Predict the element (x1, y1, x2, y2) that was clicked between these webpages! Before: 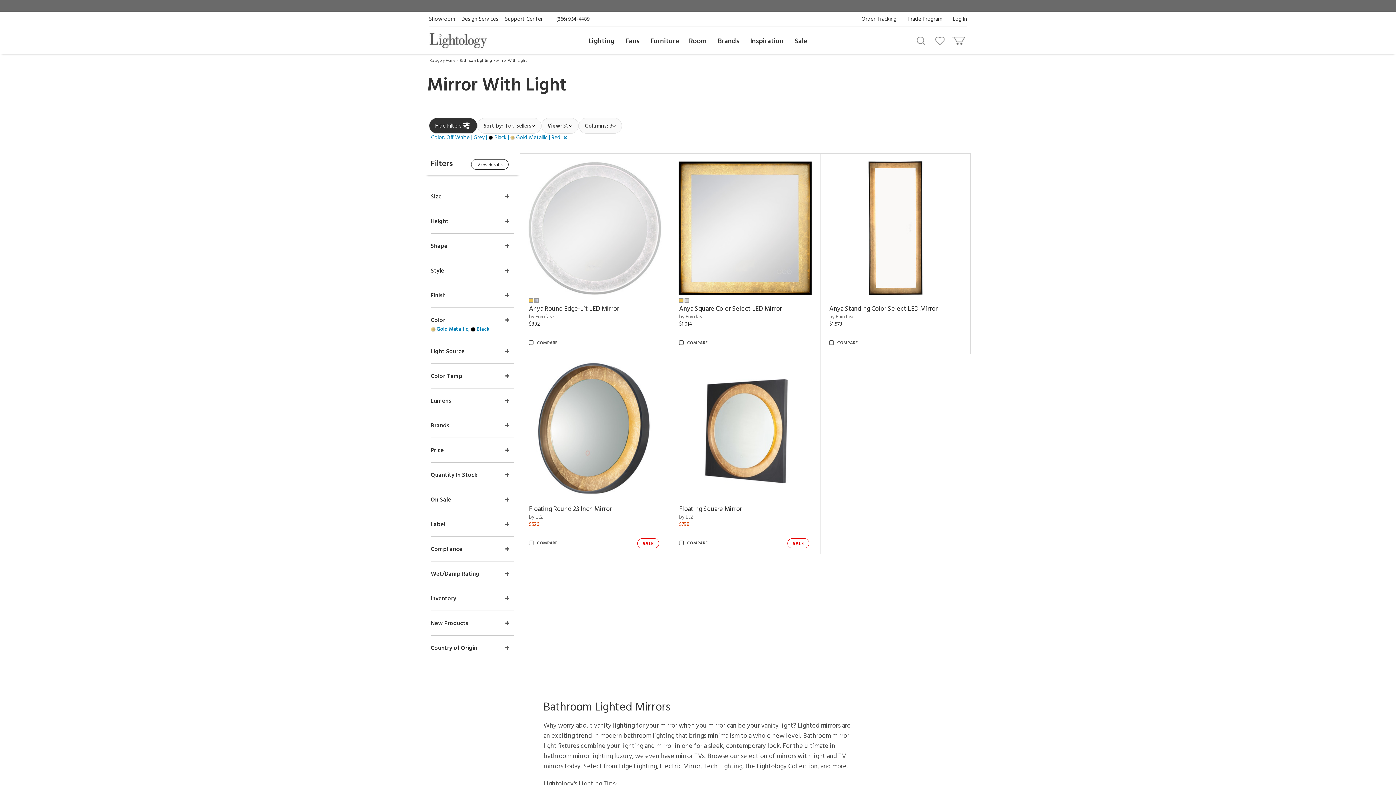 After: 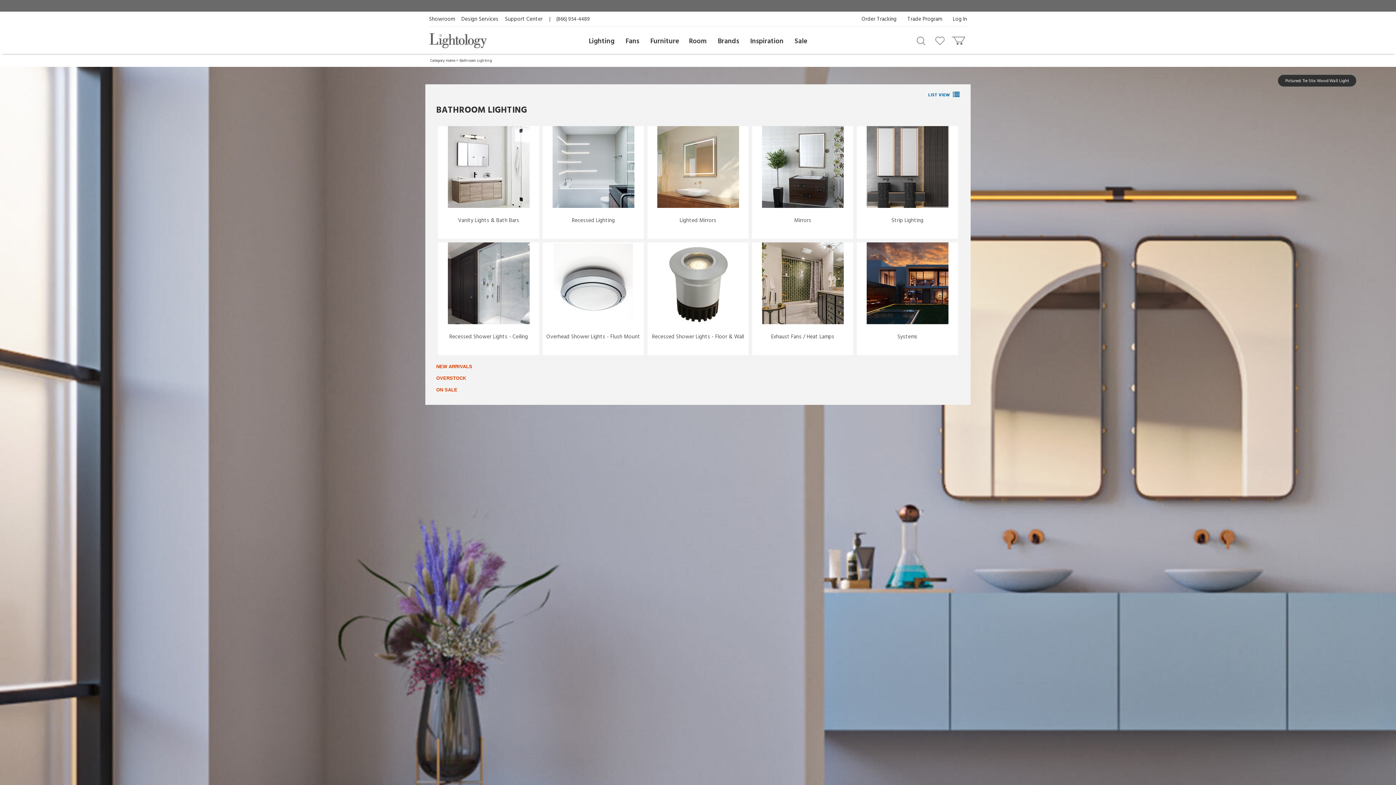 Action: label: Bathroom Lighting bbox: (459, 57, 492, 63)